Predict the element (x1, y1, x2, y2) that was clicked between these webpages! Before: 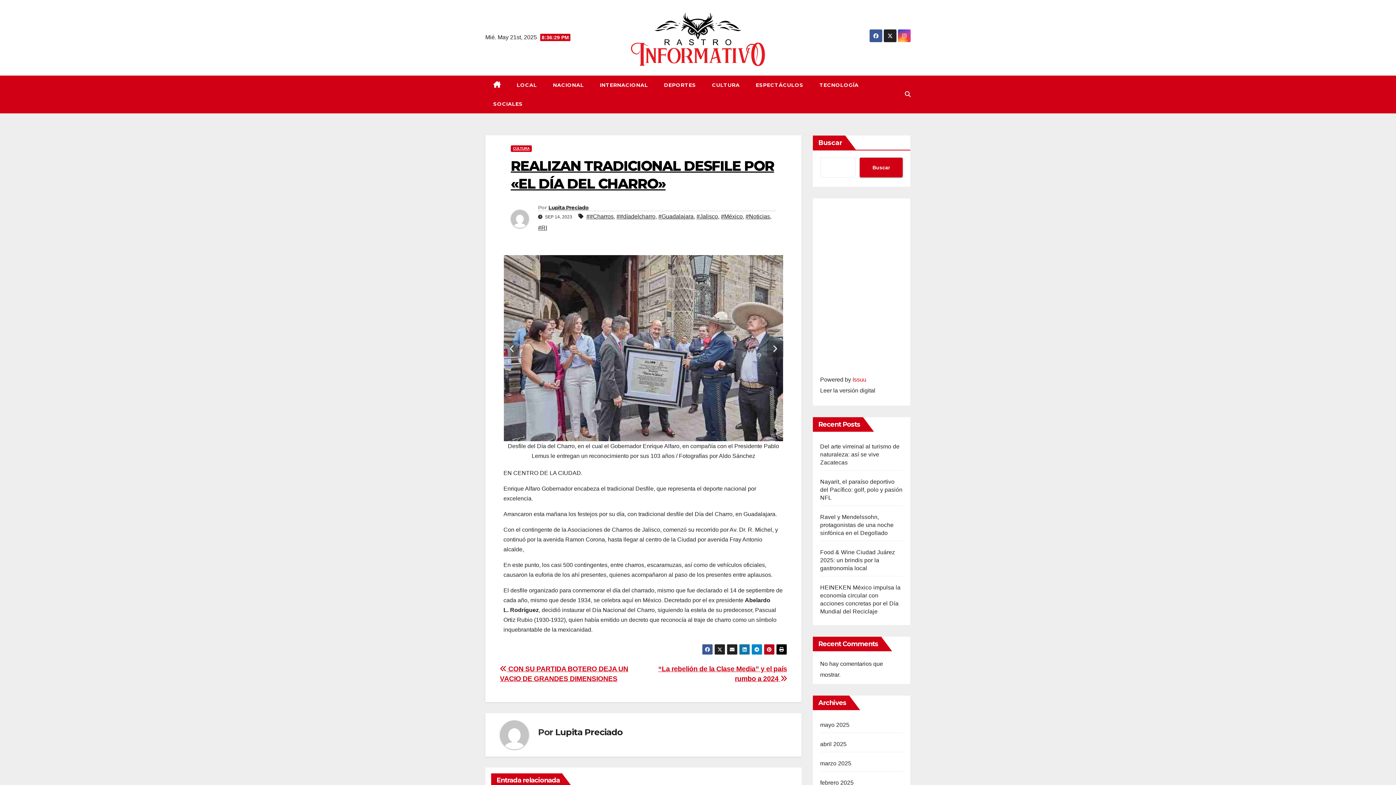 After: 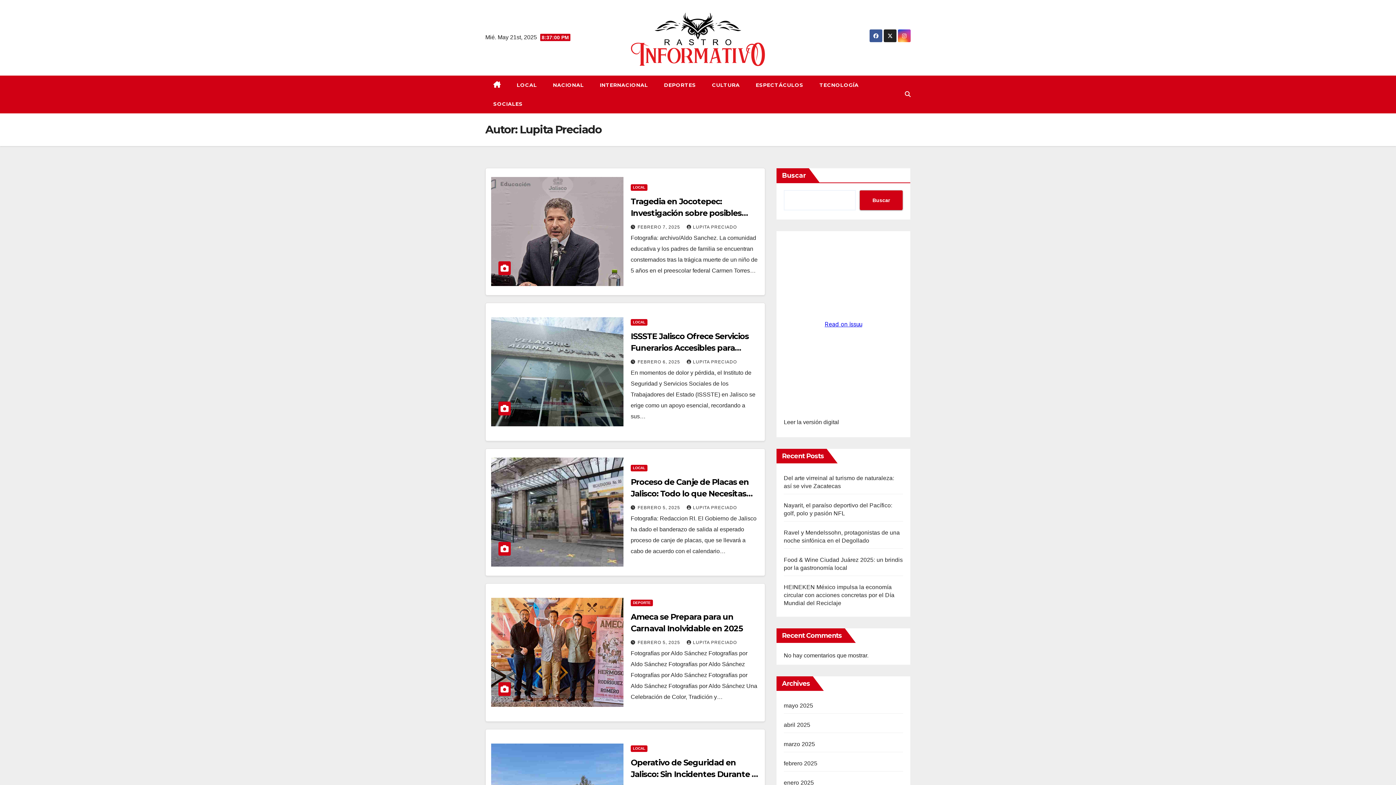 Action: bbox: (500, 720, 538, 749)